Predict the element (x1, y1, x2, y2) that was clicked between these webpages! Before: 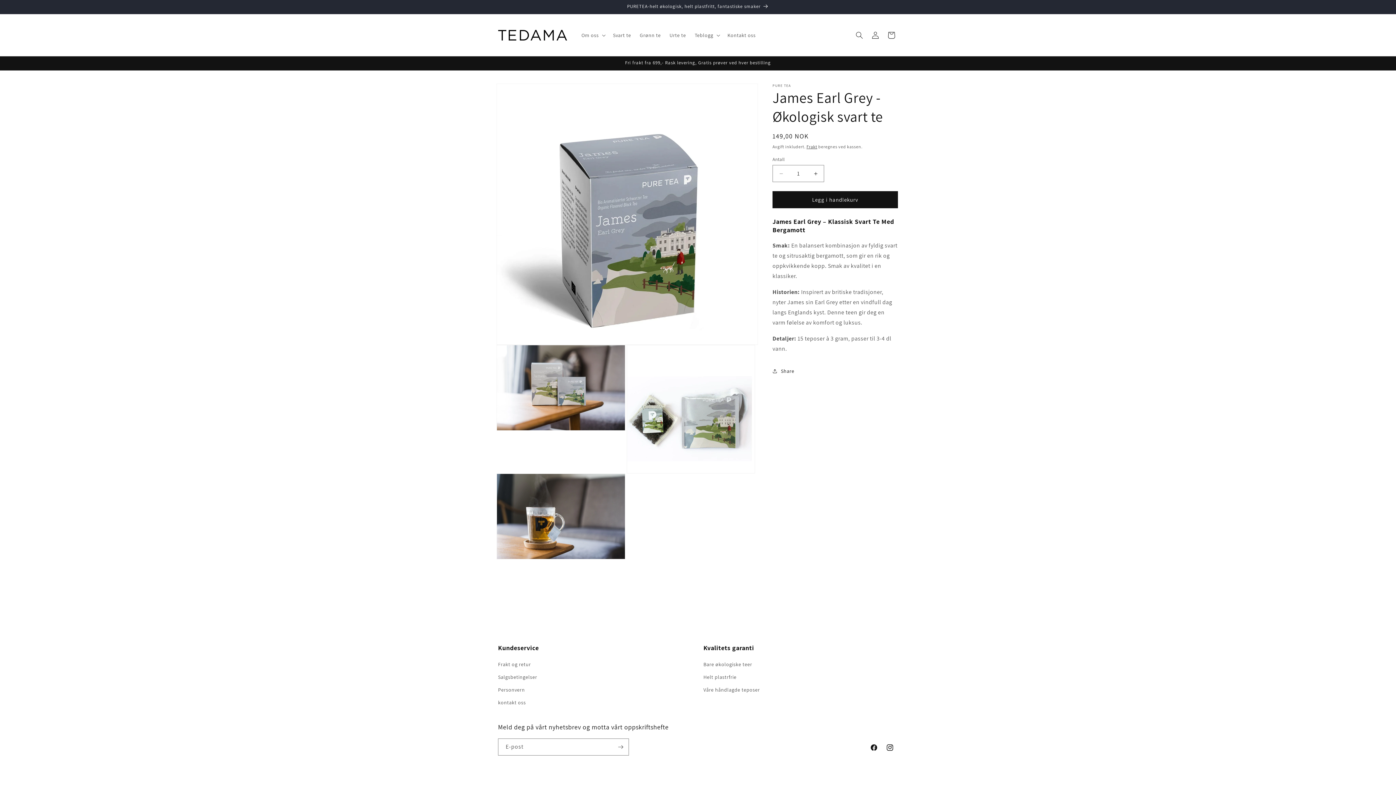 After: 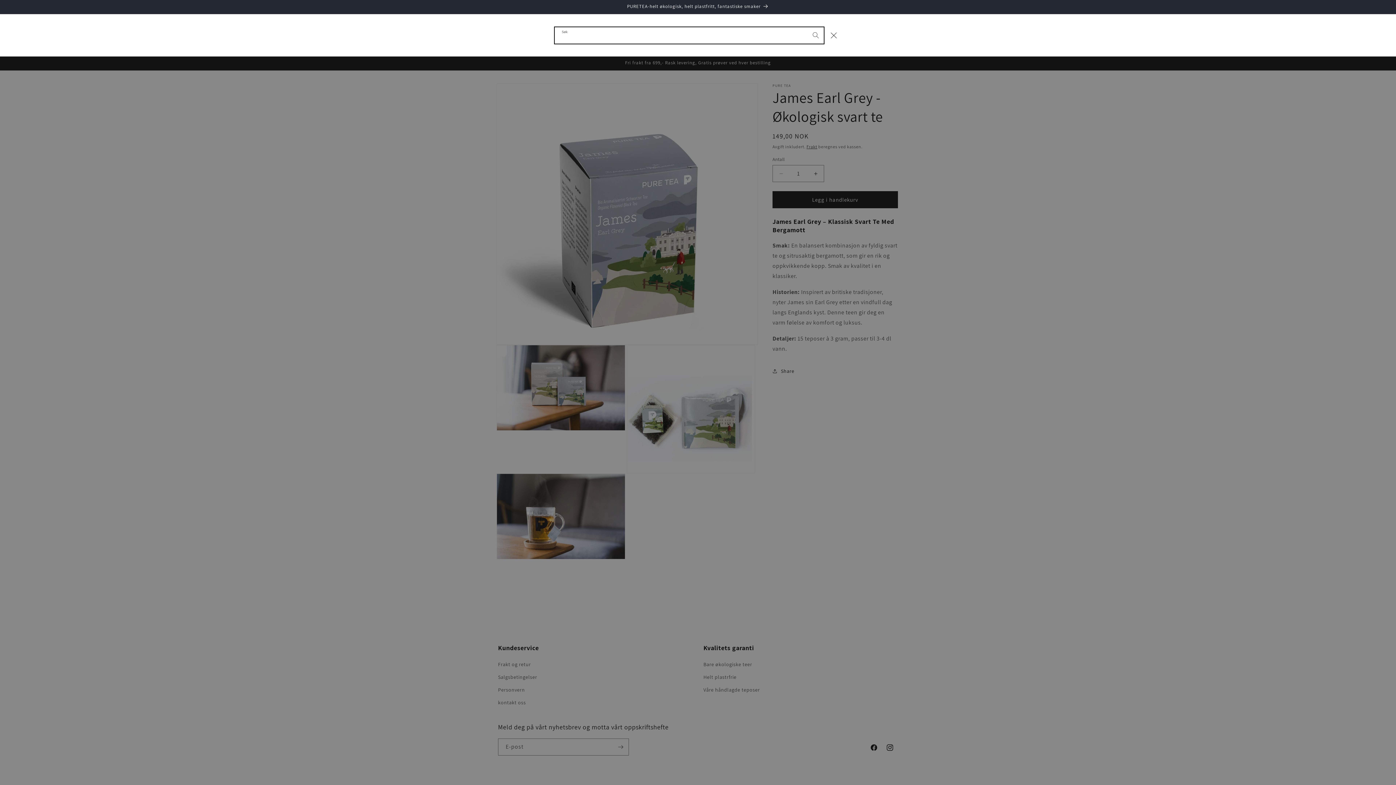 Action: label: Søk bbox: (851, 27, 867, 43)